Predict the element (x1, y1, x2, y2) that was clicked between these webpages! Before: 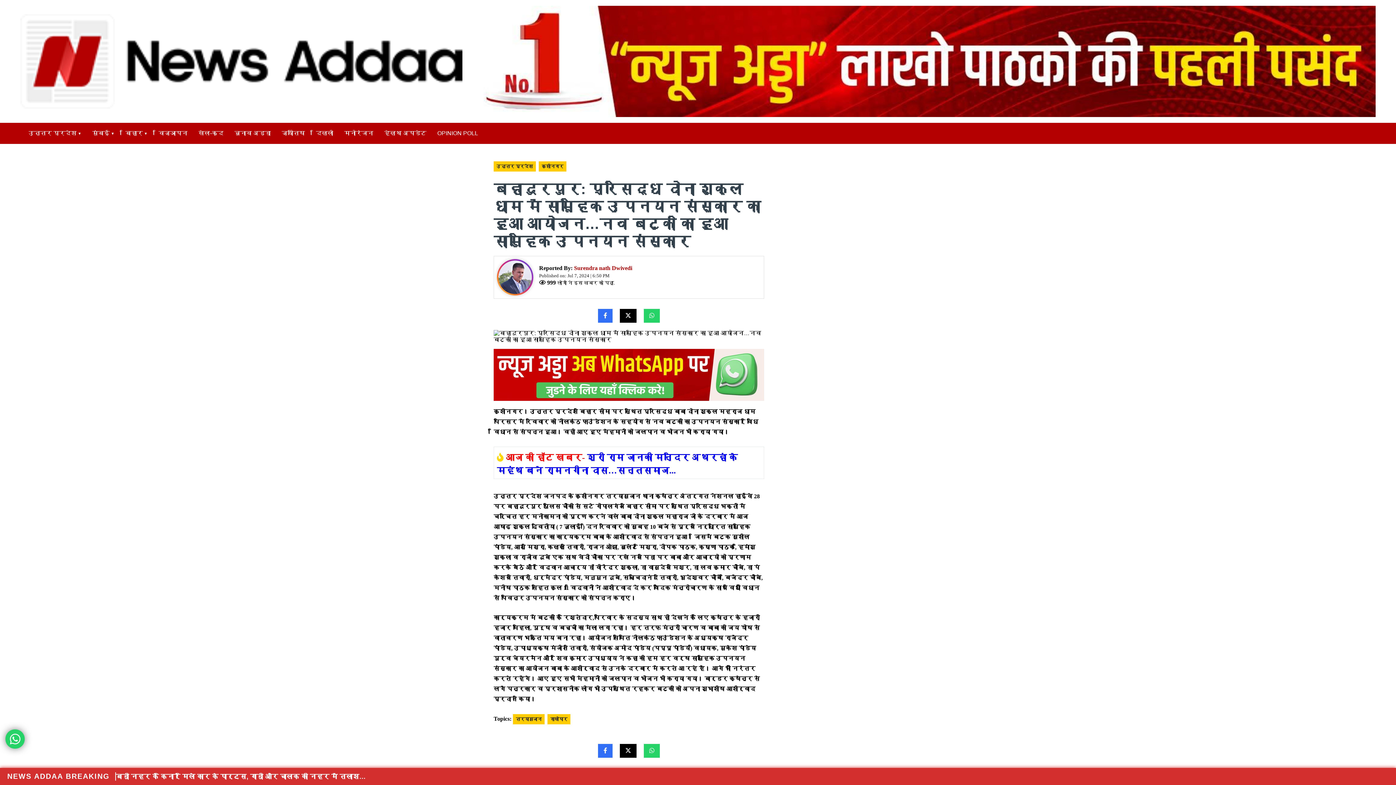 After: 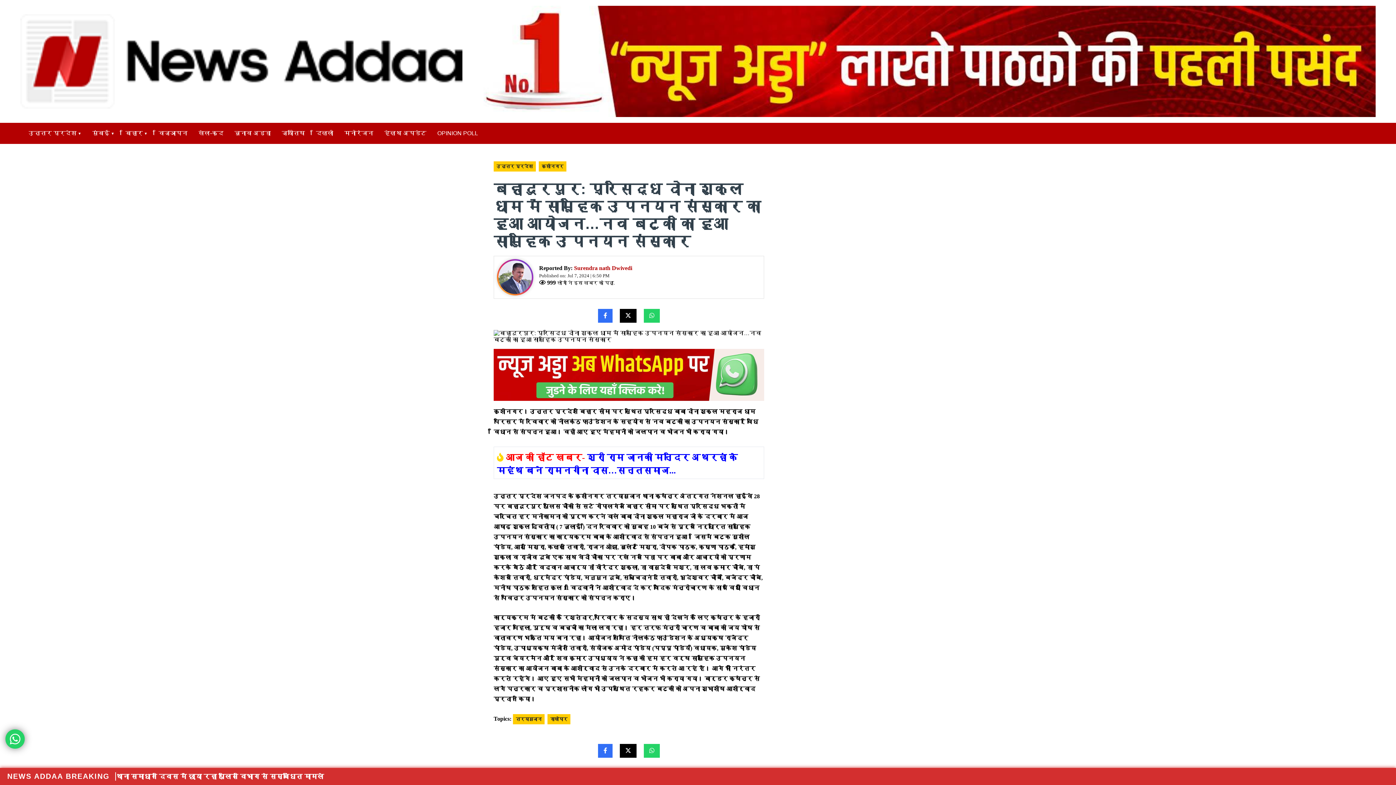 Action: bbox: (474, 57, 1375, 64)